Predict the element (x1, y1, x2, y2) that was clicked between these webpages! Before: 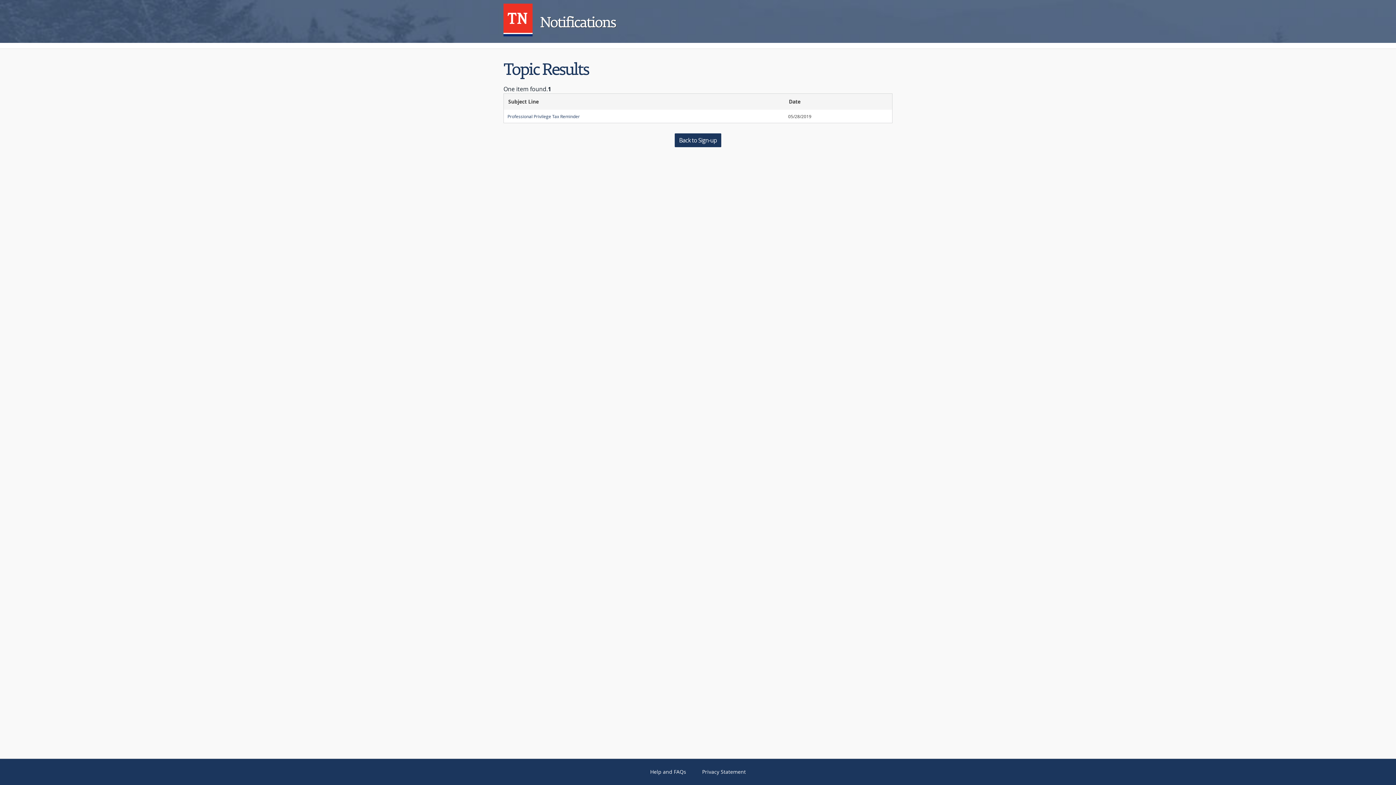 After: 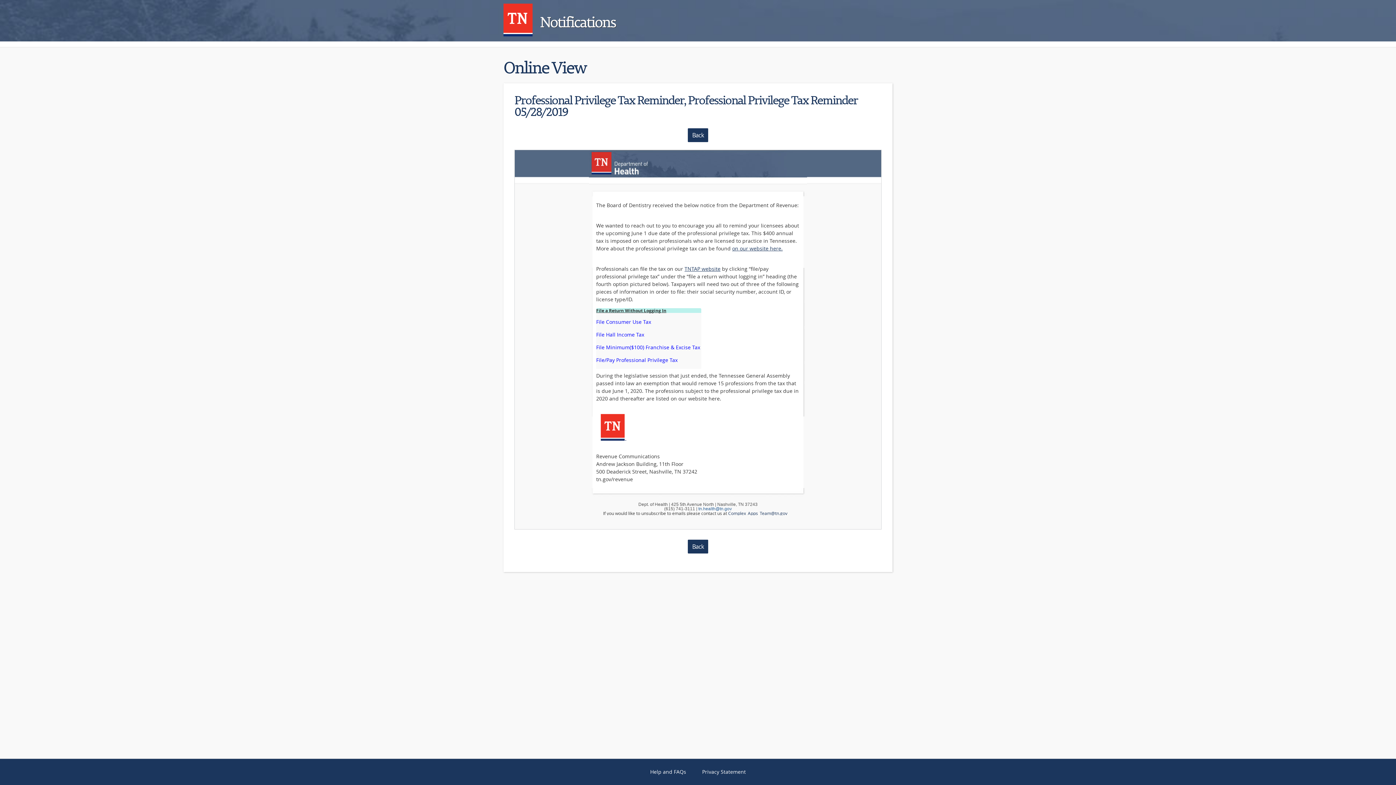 Action: bbox: (507, 114, 580, 118) label: Professional Privilege Tax Reminder